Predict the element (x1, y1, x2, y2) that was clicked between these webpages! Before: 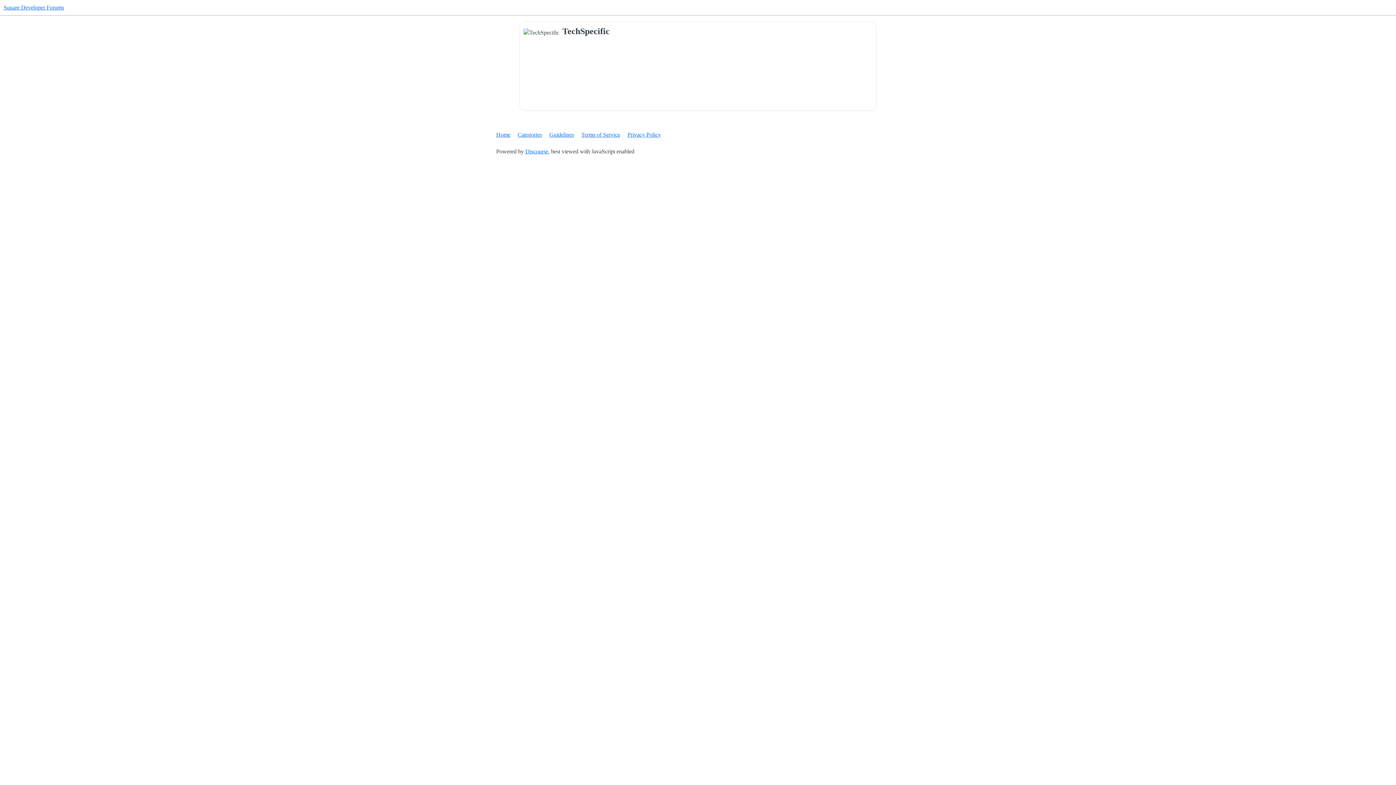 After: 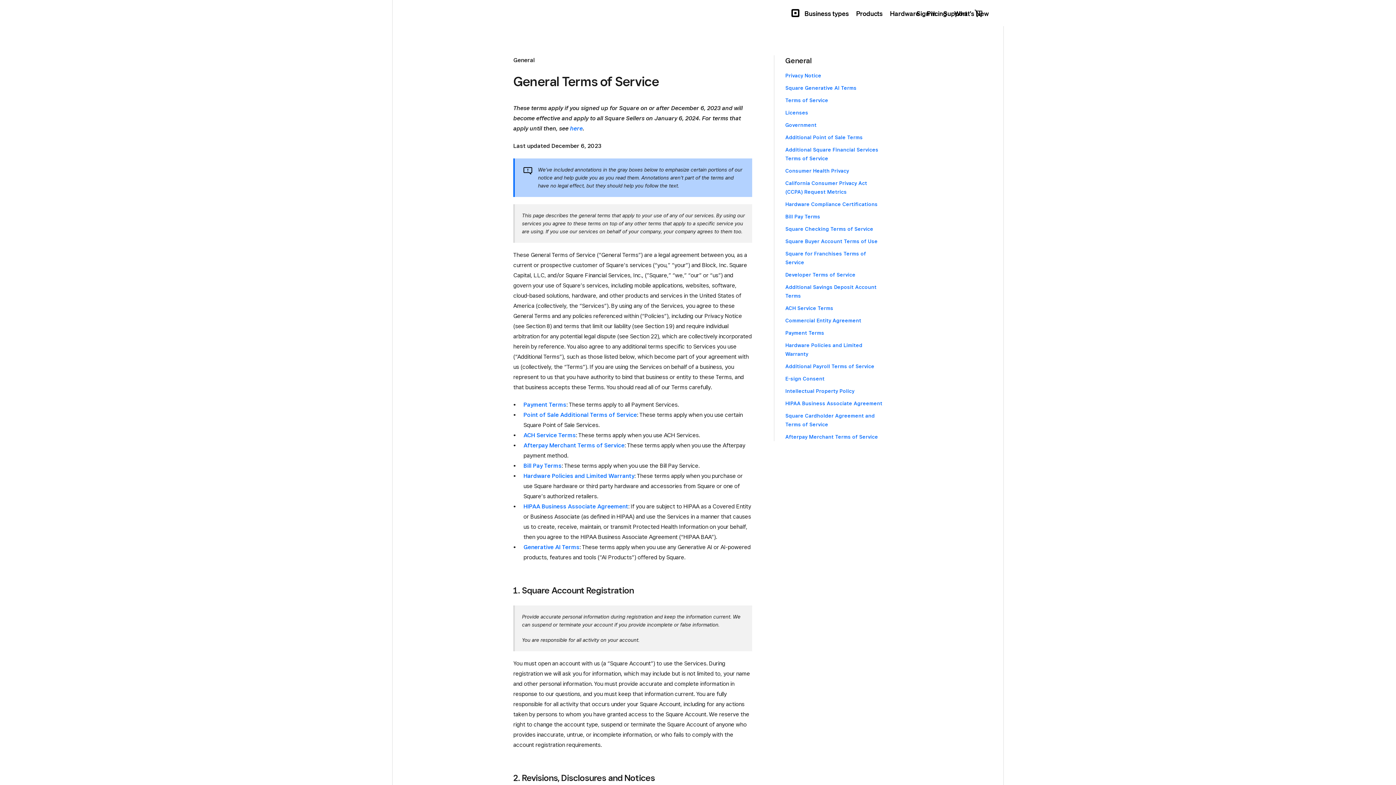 Action: label: Terms of Service bbox: (581, 128, 626, 141)